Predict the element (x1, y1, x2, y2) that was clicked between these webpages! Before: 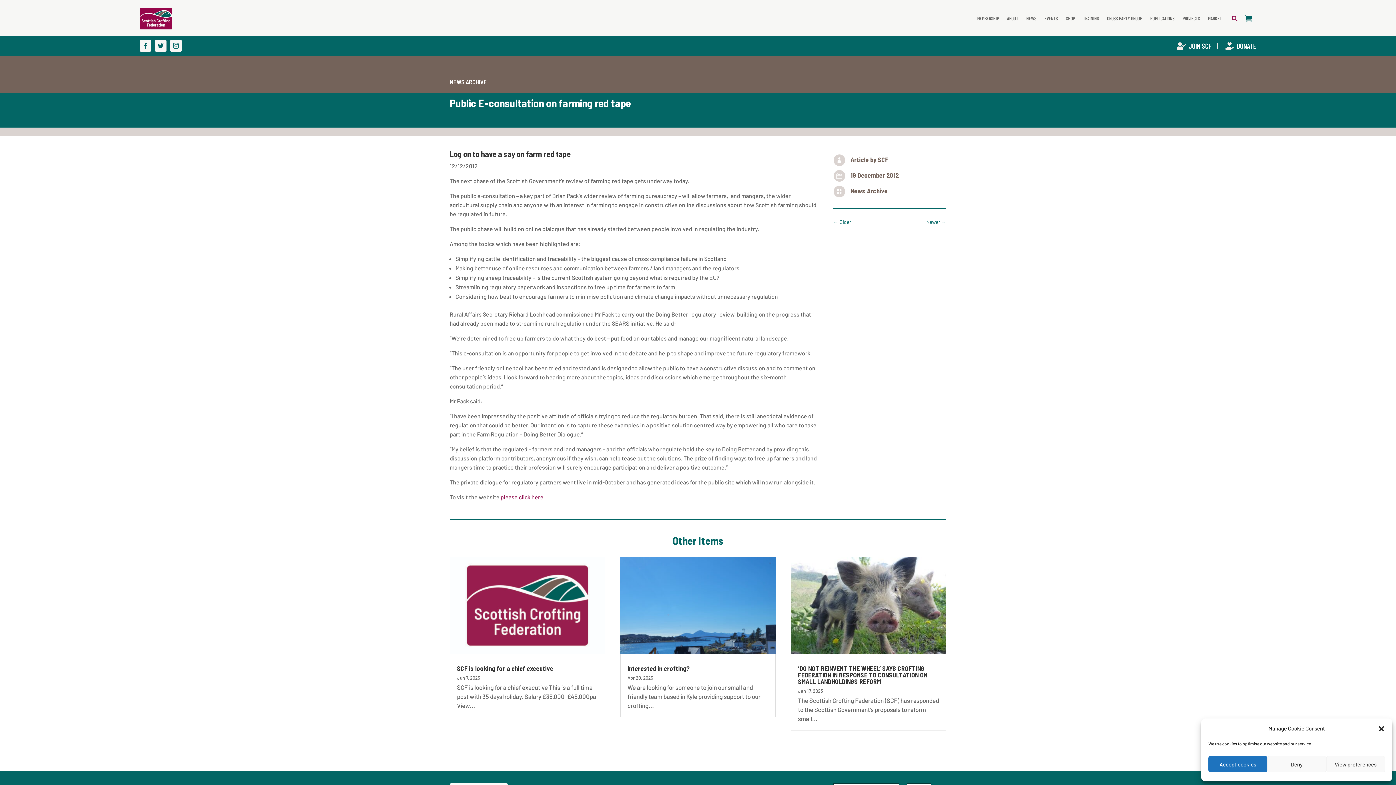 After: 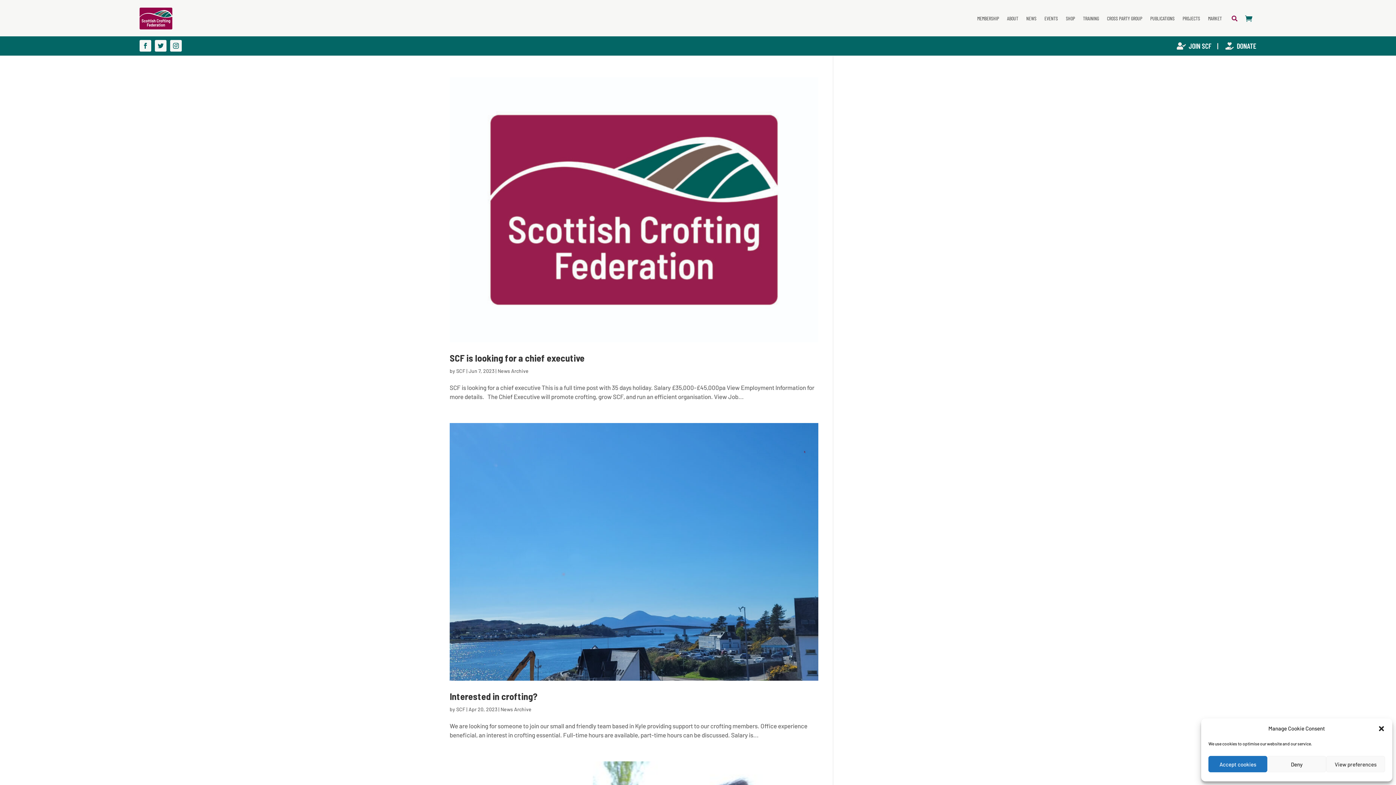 Action: bbox: (449, 78, 486, 85) label: NEWS ARCHIVE